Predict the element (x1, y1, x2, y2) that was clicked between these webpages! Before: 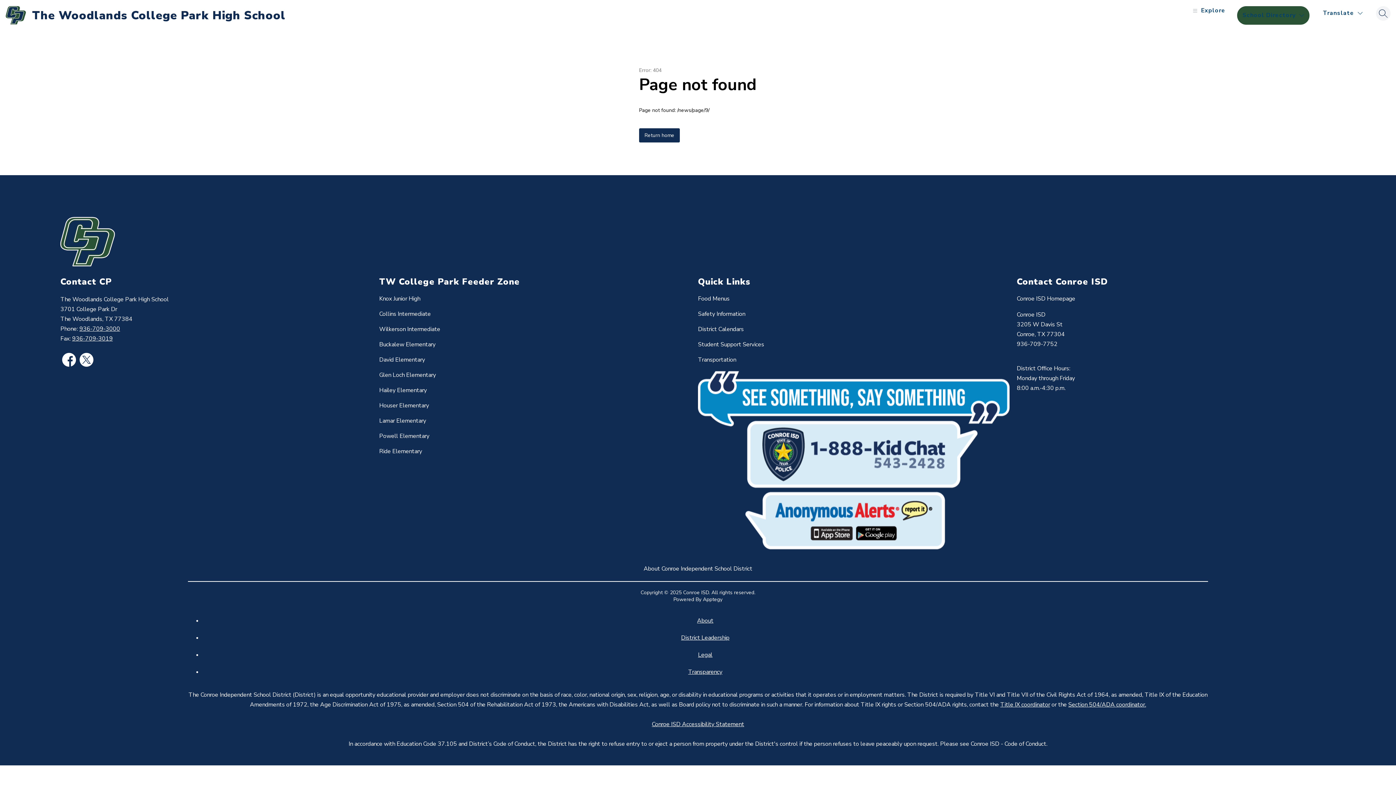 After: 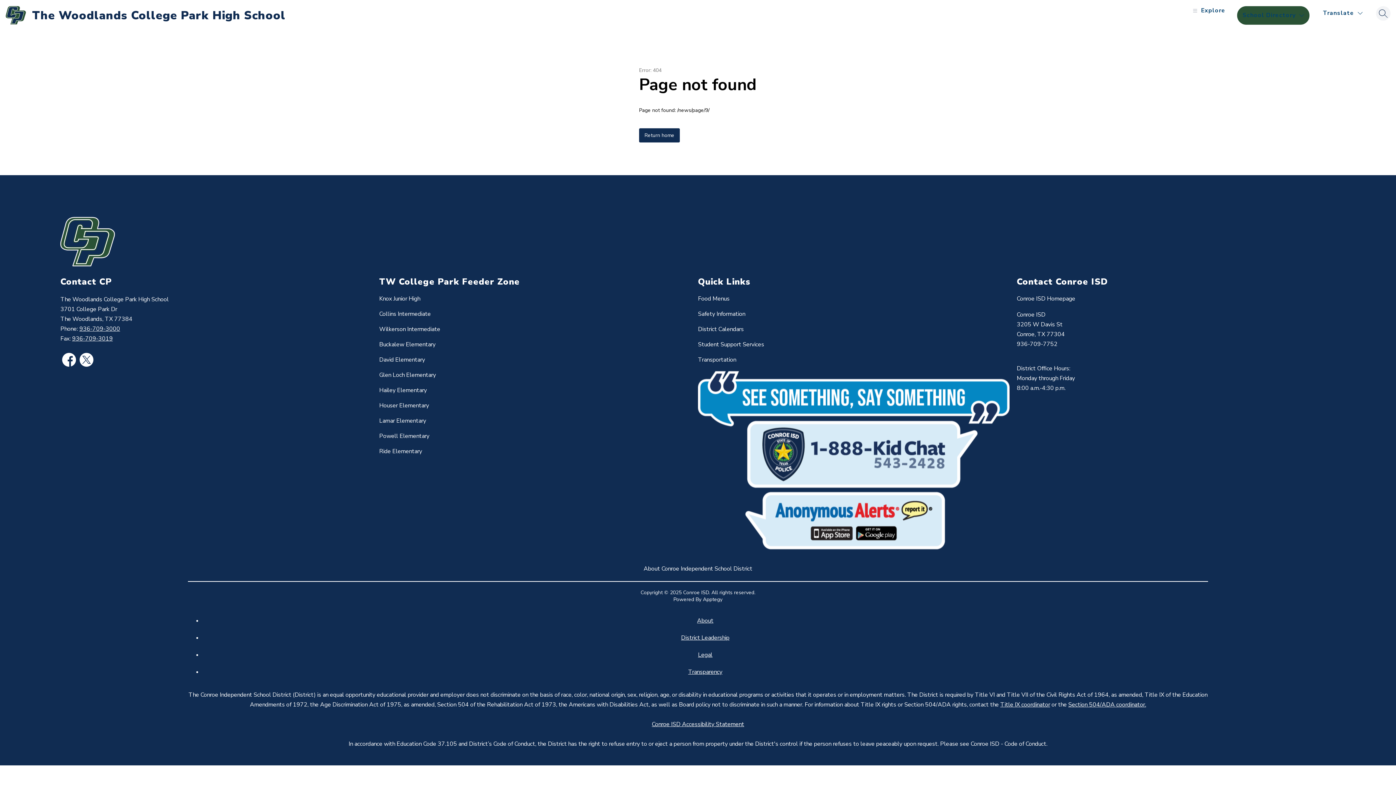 Action: bbox: (72, 334, 112, 342) label: 936-709-3019